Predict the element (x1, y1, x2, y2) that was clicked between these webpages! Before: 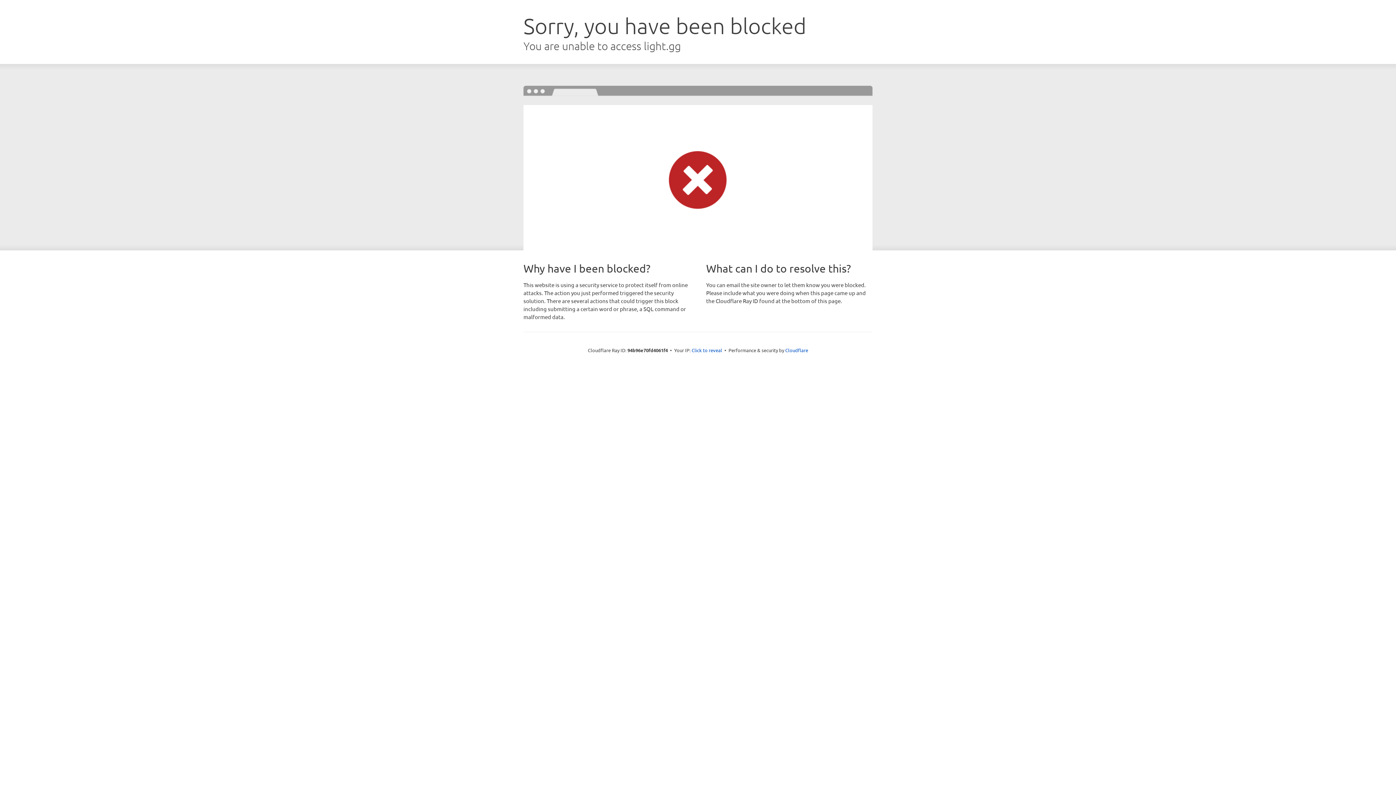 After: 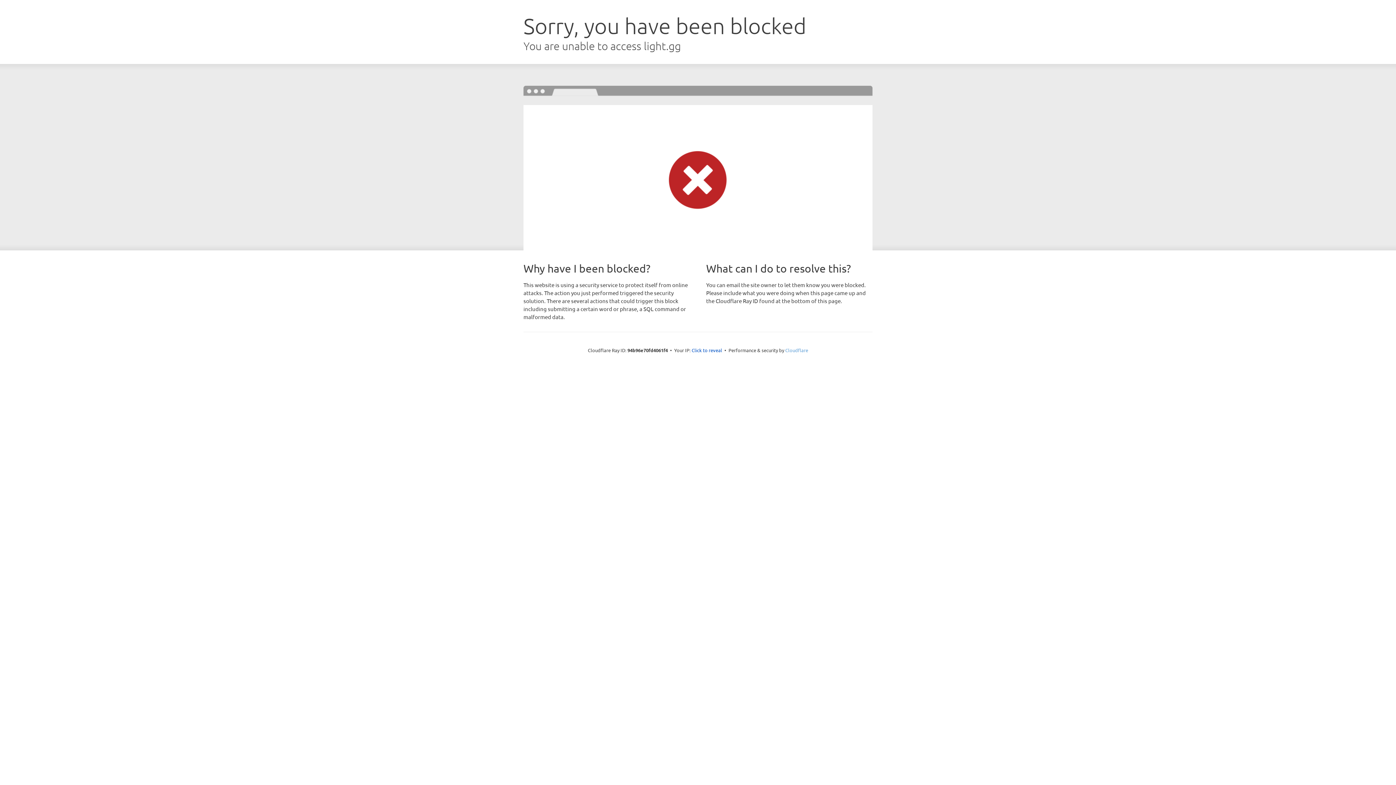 Action: label: Cloudflare bbox: (785, 347, 808, 353)